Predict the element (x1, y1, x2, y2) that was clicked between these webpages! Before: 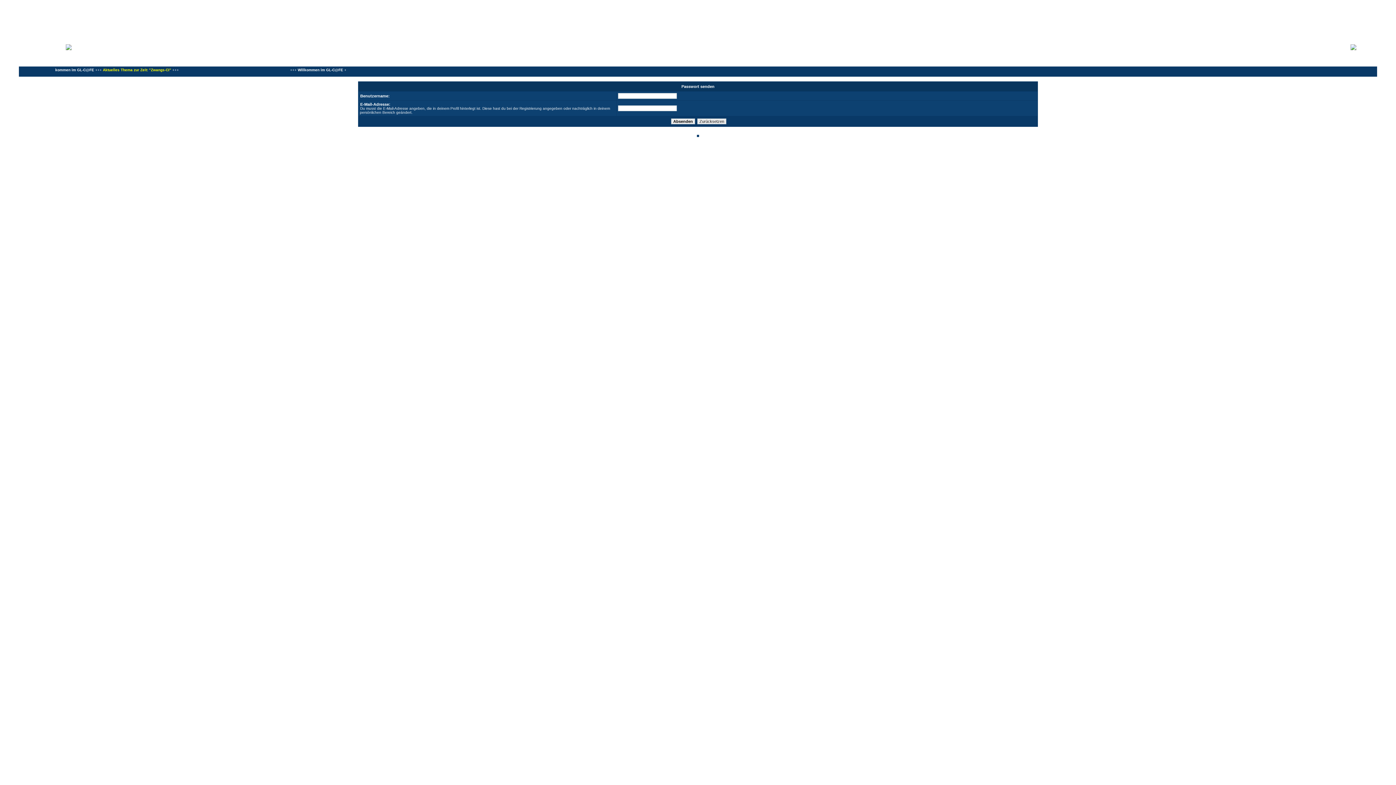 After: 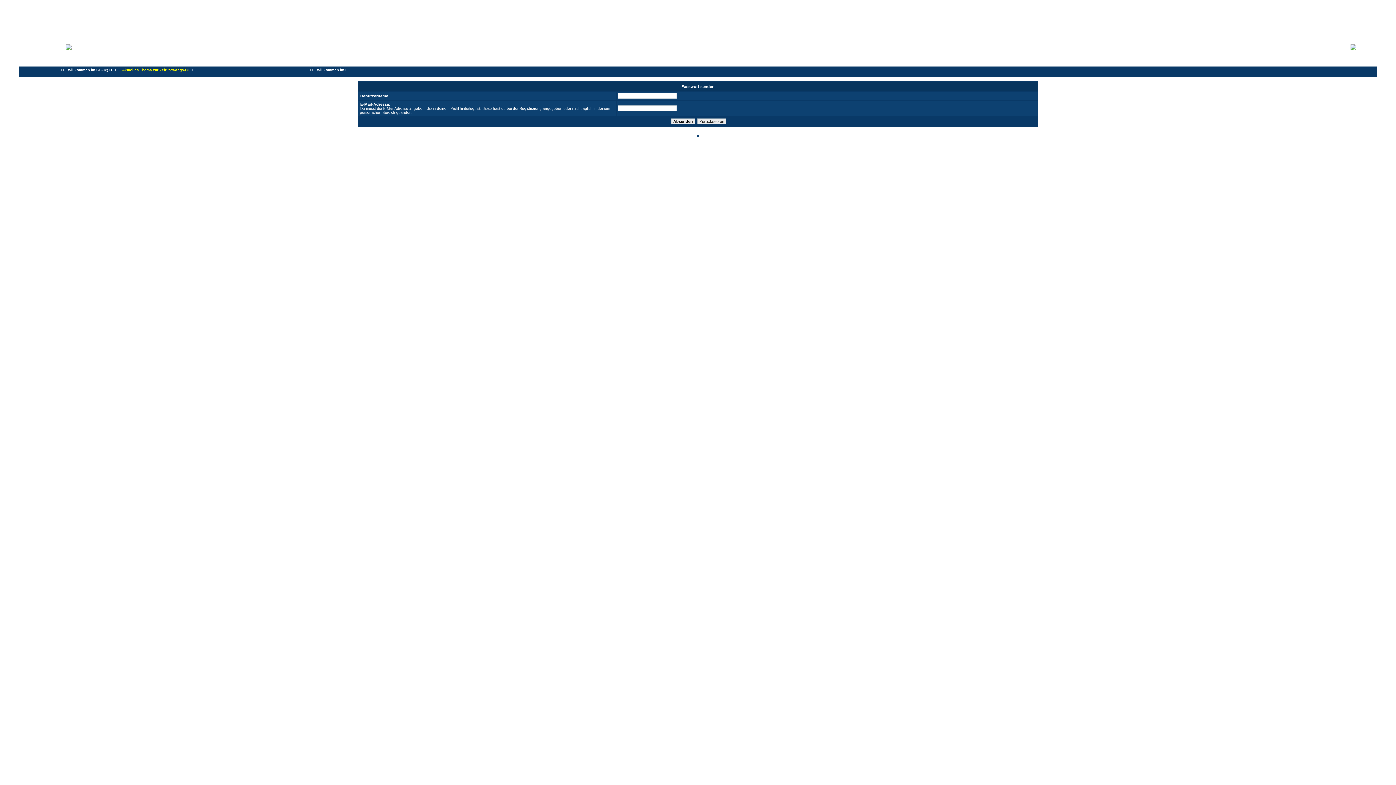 Action: label: phpBB bbox: (667, 153, 679, 157)